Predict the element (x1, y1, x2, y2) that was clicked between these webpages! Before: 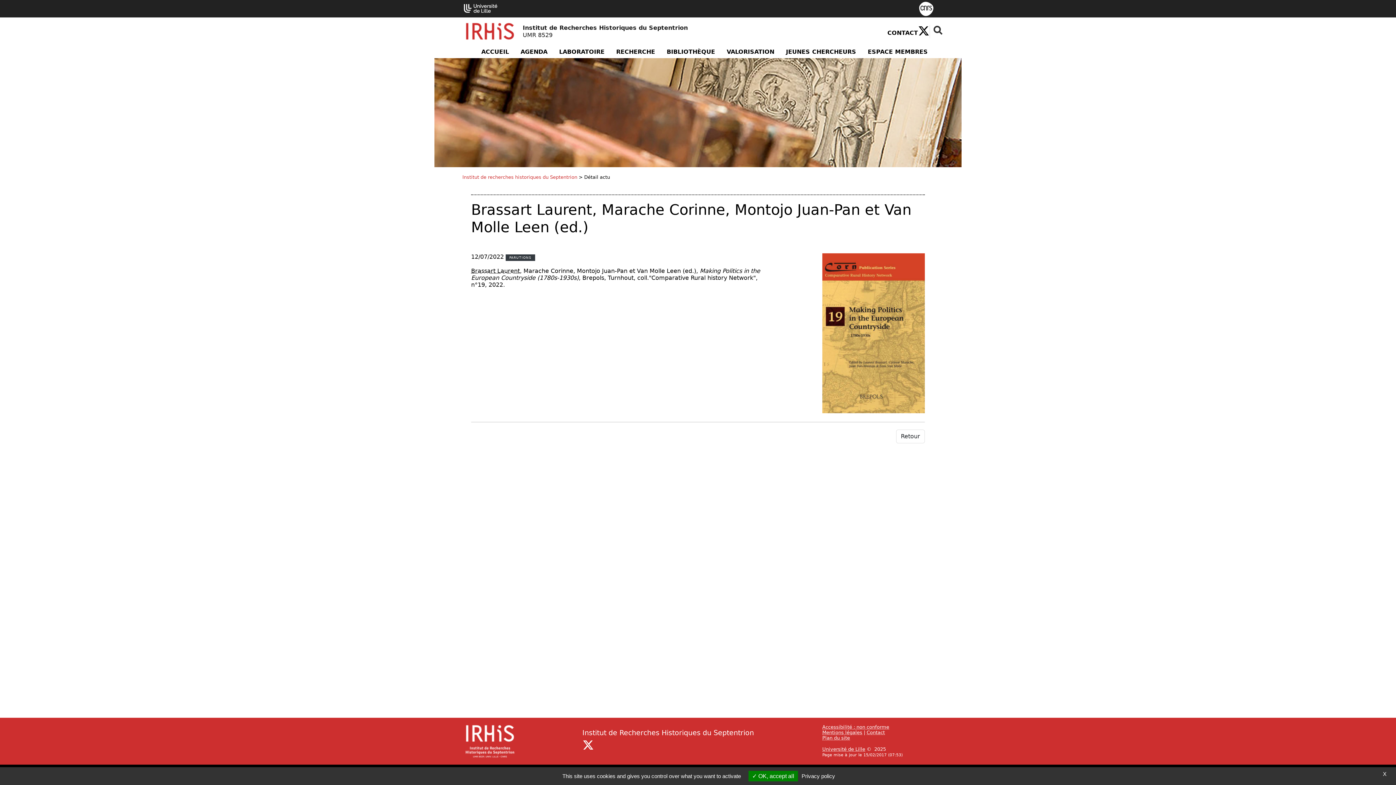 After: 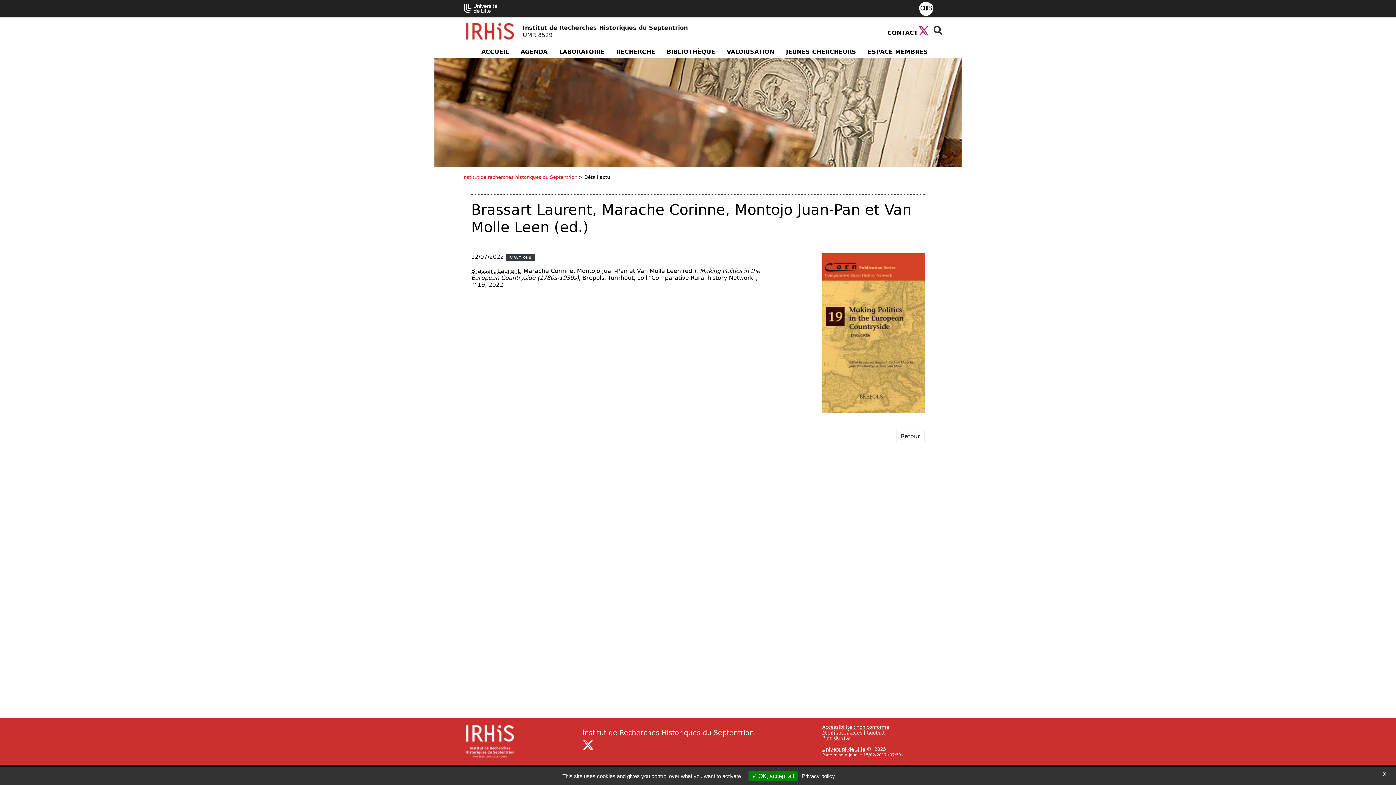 Action: label: X ( Nouvelle fenêtre) bbox: (918, 31, 929, 38)